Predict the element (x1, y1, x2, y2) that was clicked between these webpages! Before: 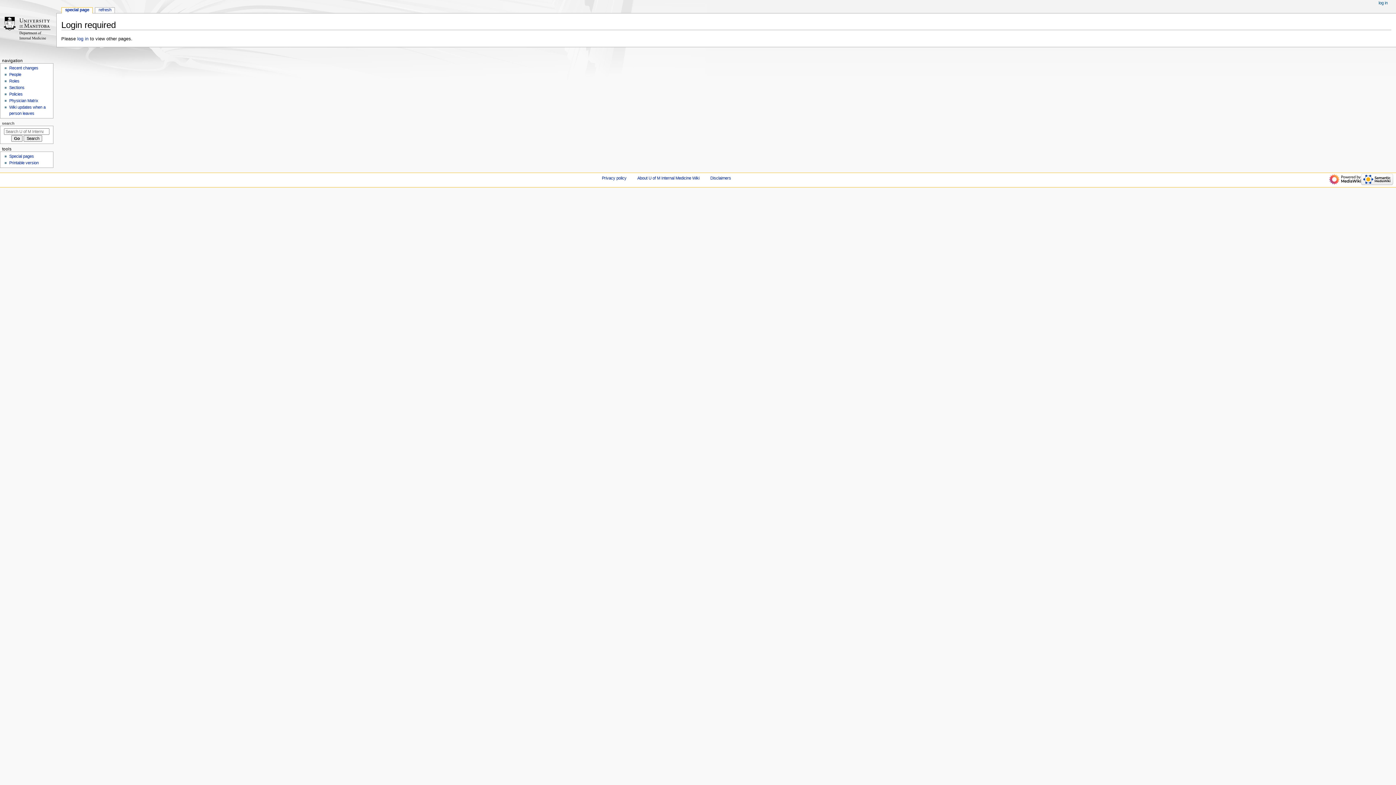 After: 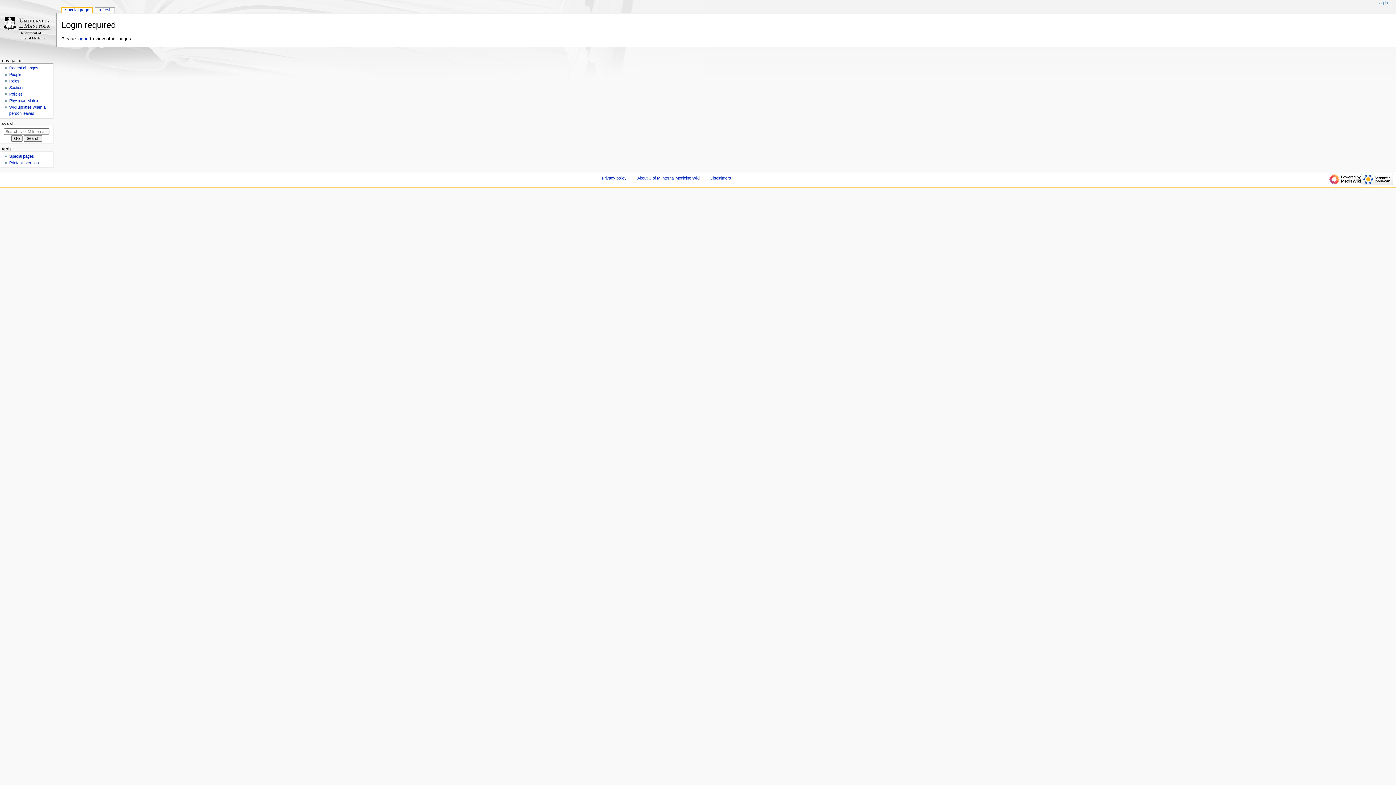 Action: bbox: (601, 175, 626, 180) label: Privacy policy